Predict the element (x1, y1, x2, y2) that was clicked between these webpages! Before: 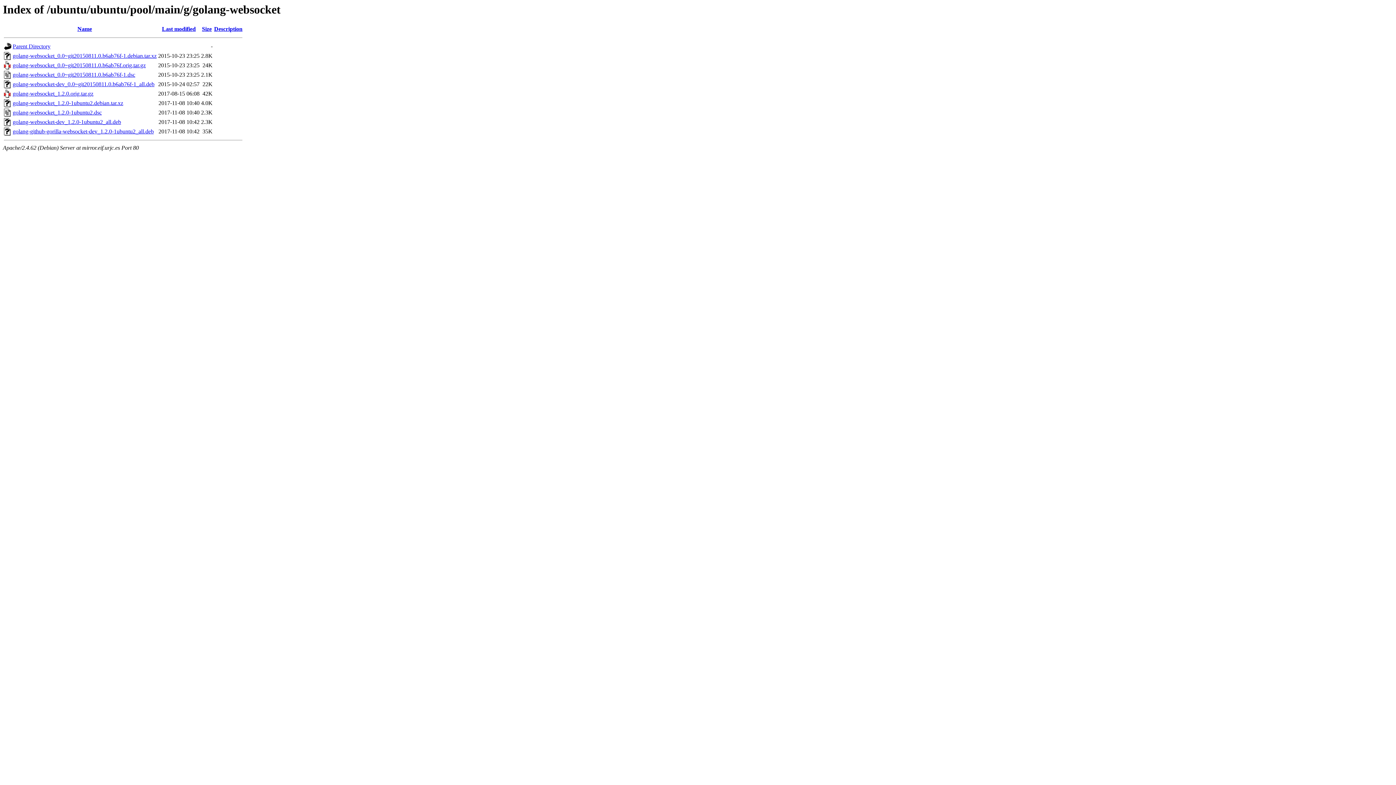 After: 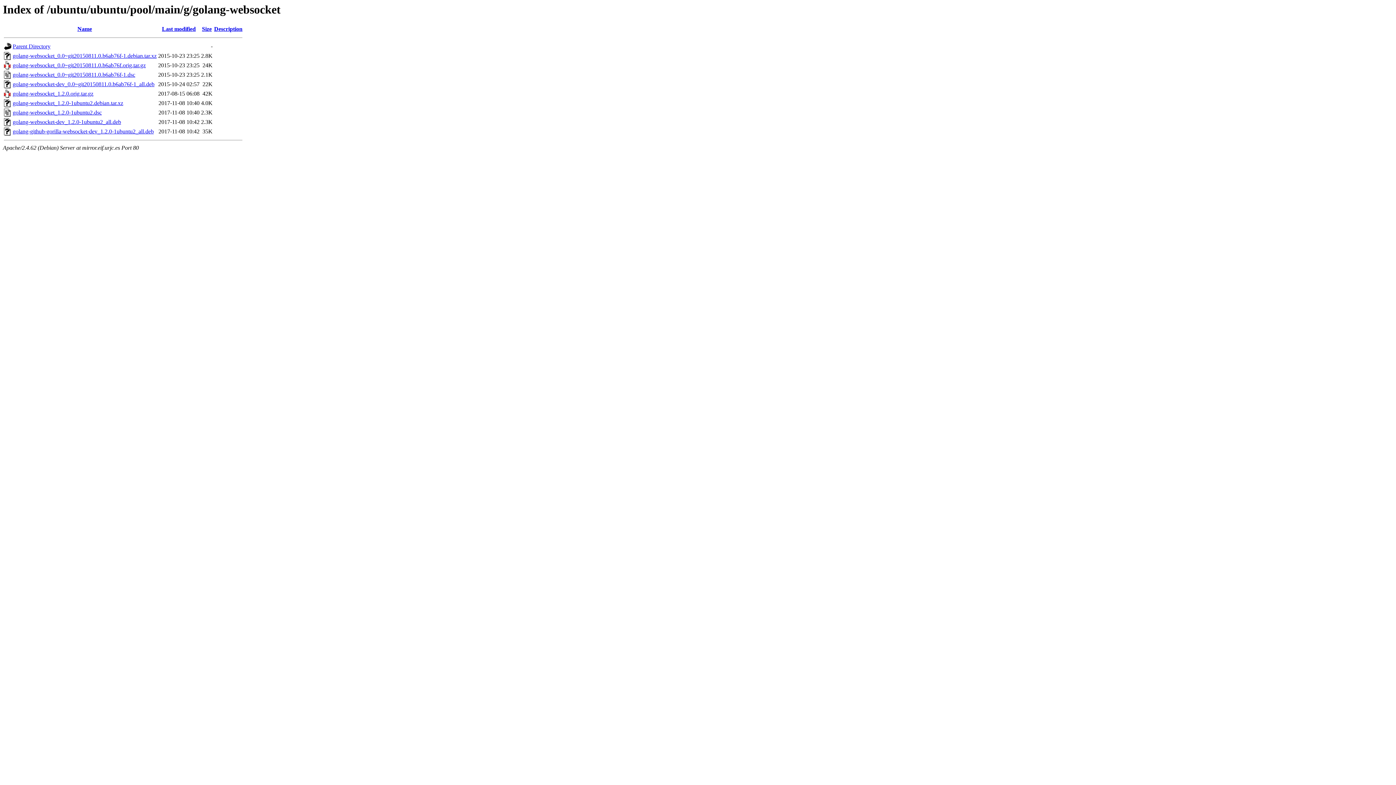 Action: bbox: (12, 90, 93, 96) label: golang-websocket_1.2.0.orig.tar.gz